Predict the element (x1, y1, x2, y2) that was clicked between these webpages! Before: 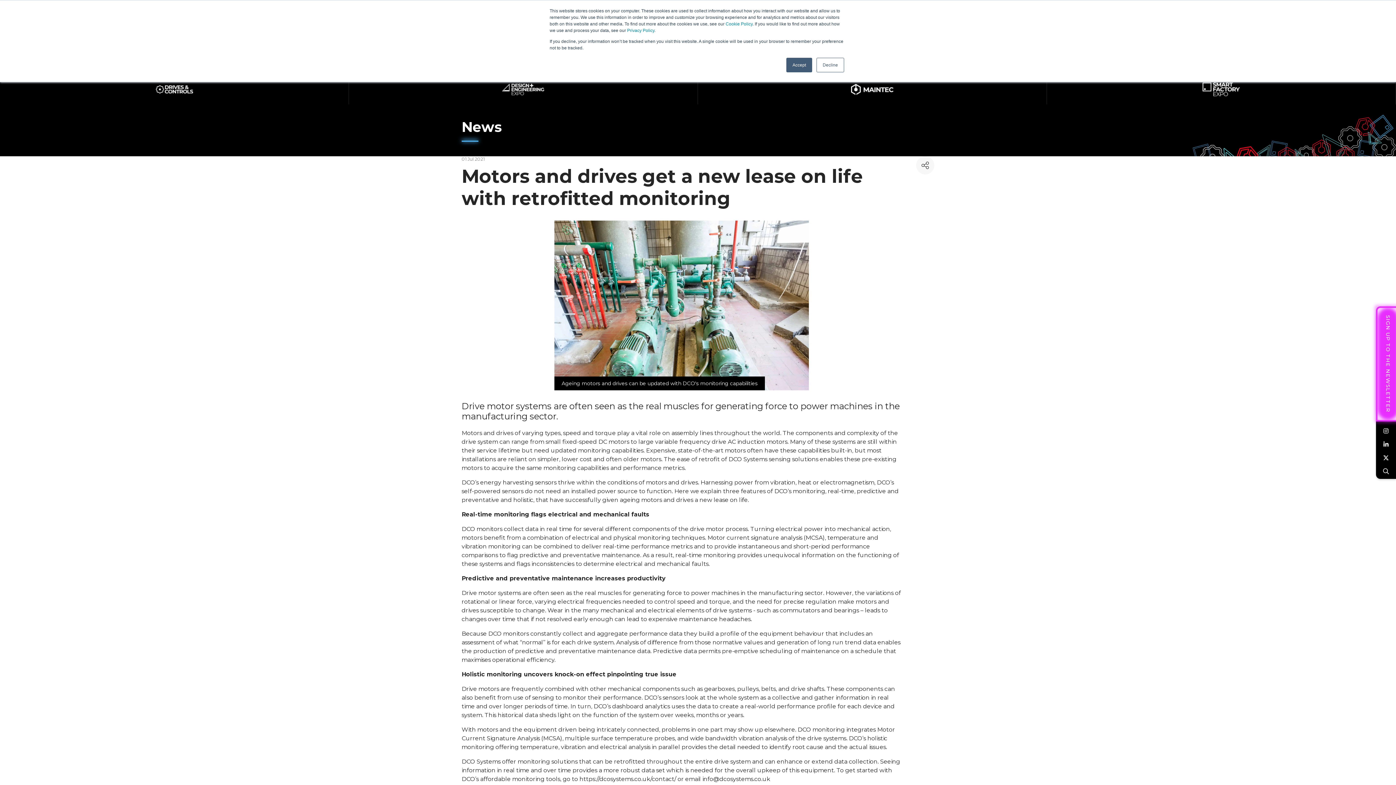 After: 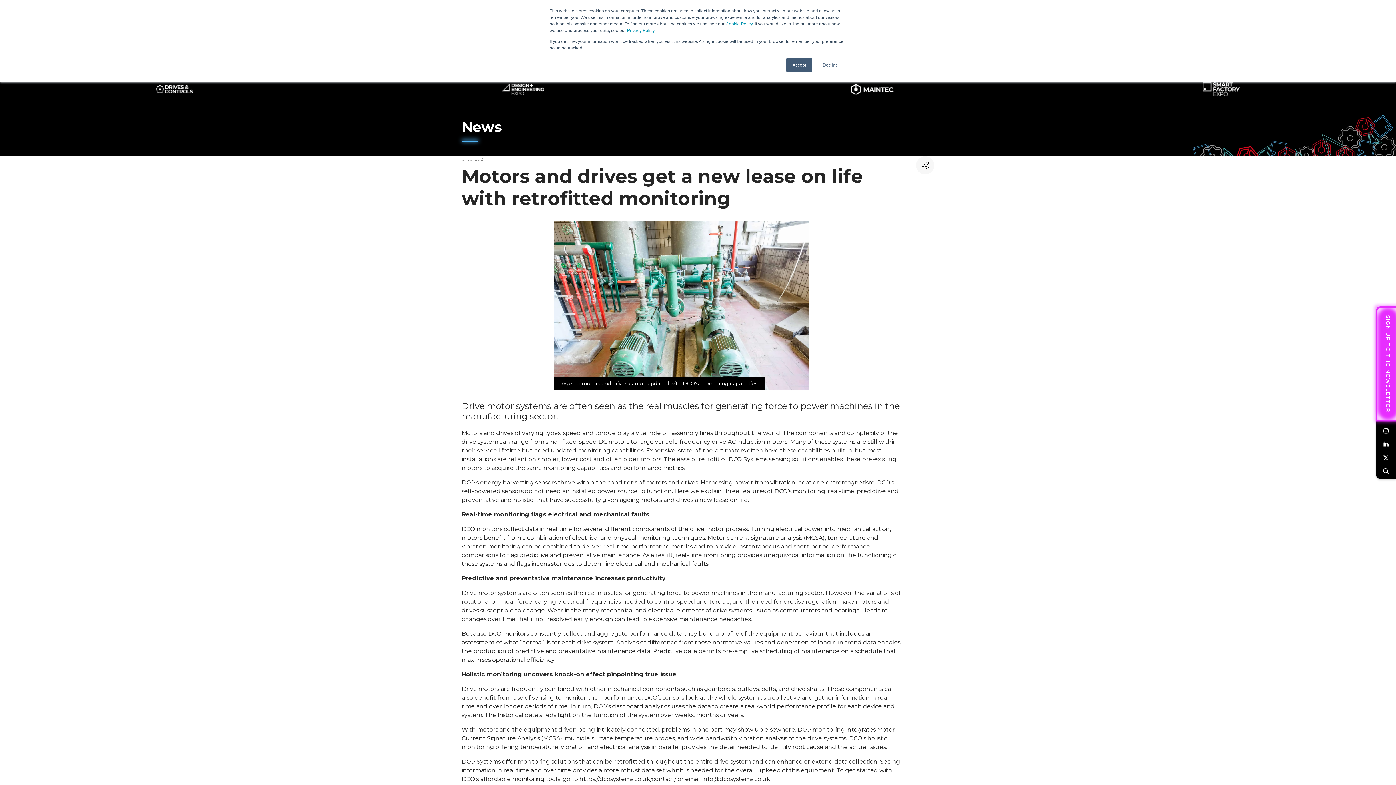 Action: label: Cookie Policy bbox: (725, 21, 752, 26)